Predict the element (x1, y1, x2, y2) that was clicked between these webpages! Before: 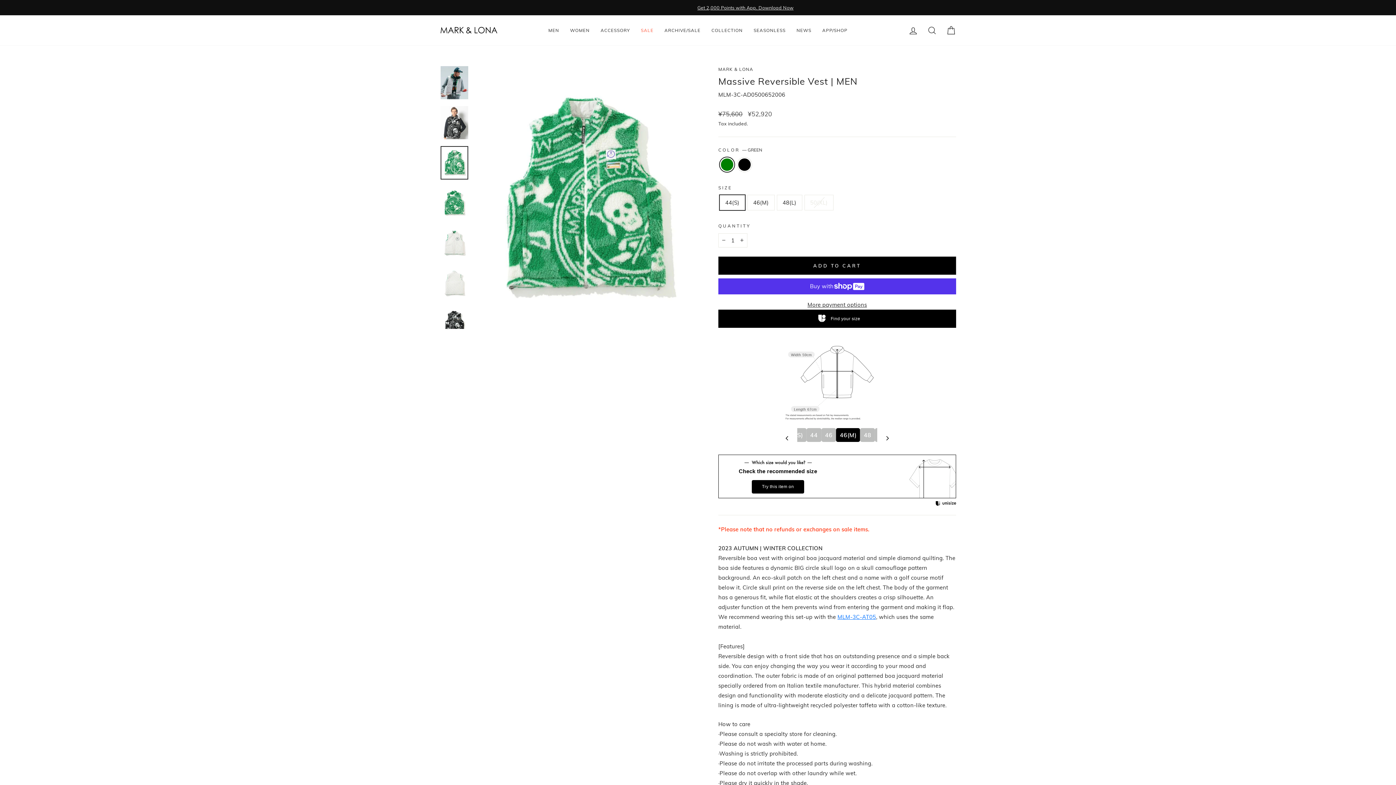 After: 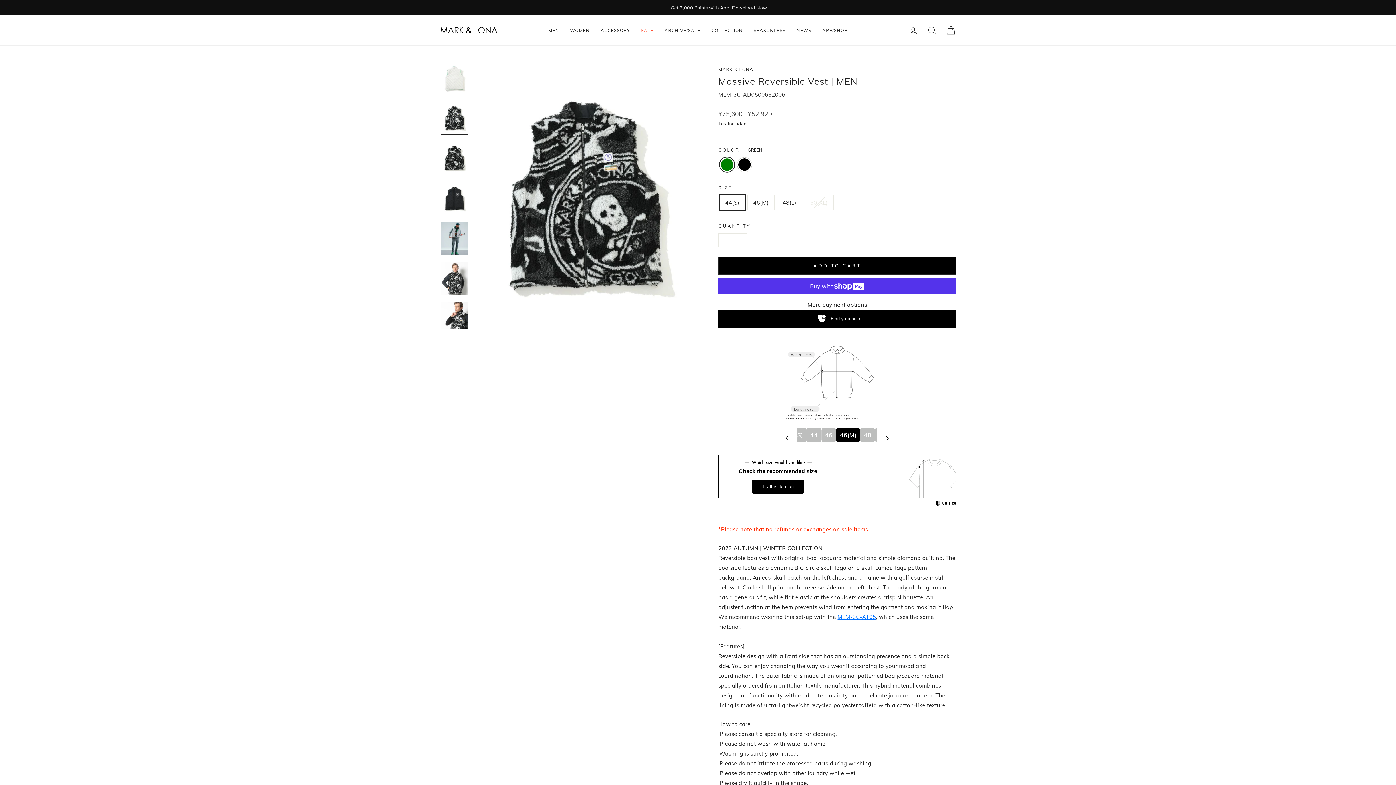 Action: bbox: (440, 306, 468, 339)